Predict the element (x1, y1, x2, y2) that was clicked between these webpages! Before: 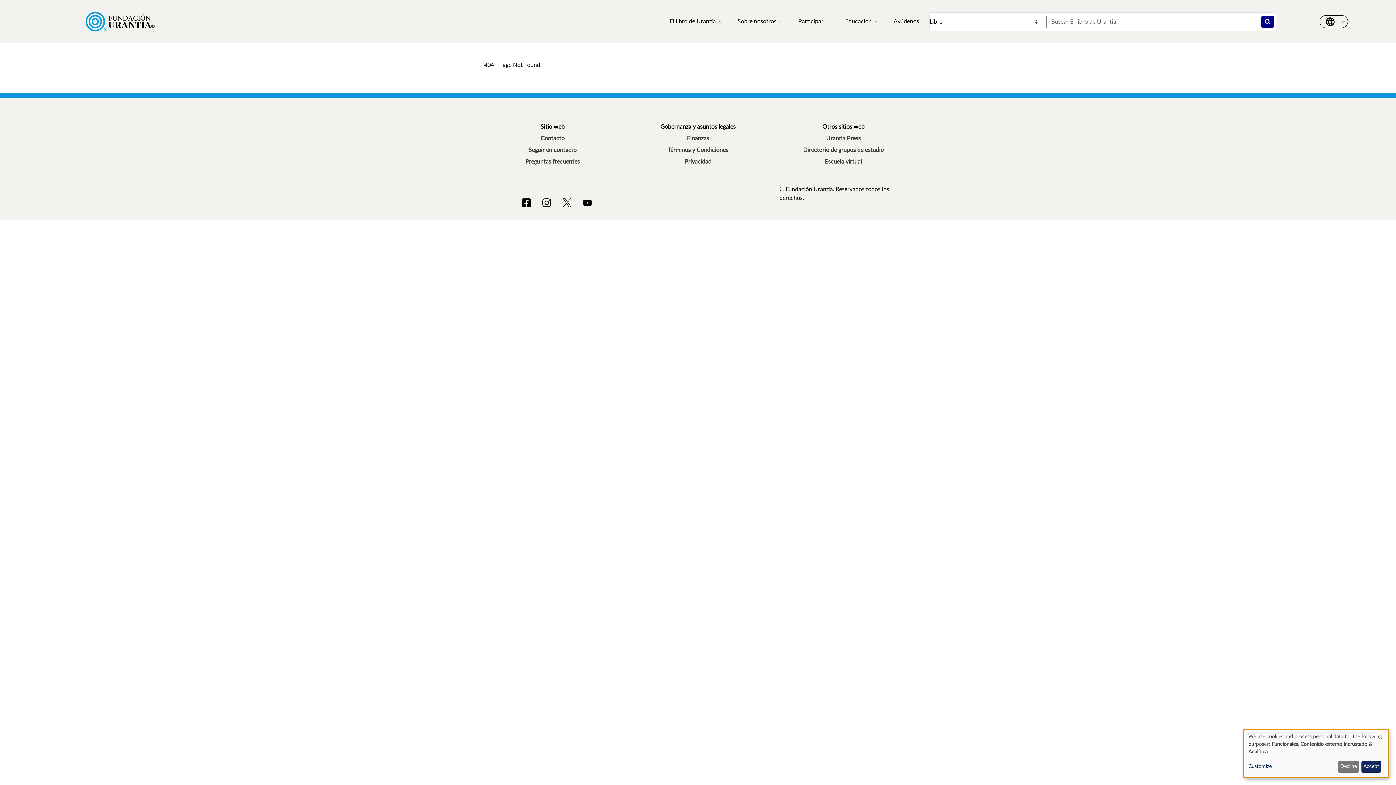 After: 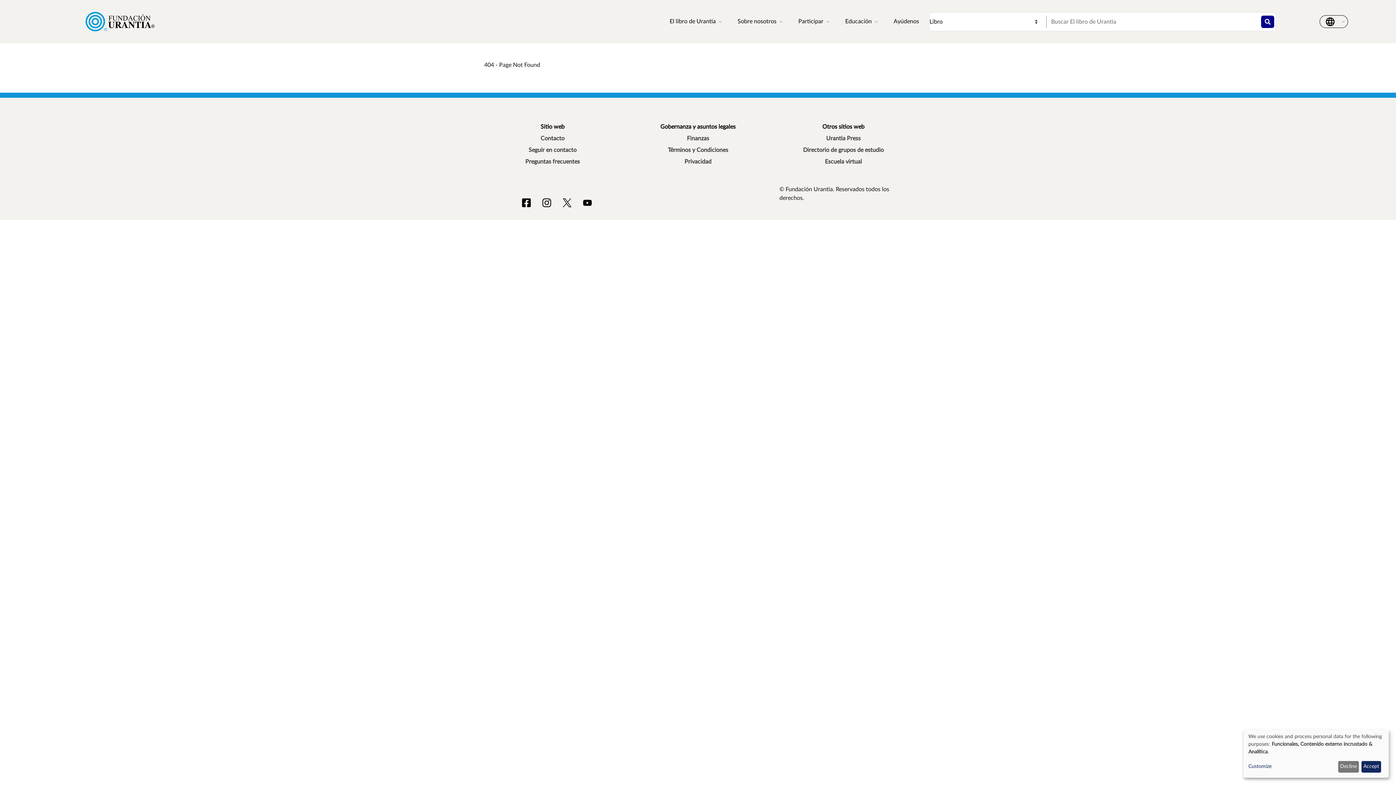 Action: bbox: (577, 196, 597, 208) label: YouTube